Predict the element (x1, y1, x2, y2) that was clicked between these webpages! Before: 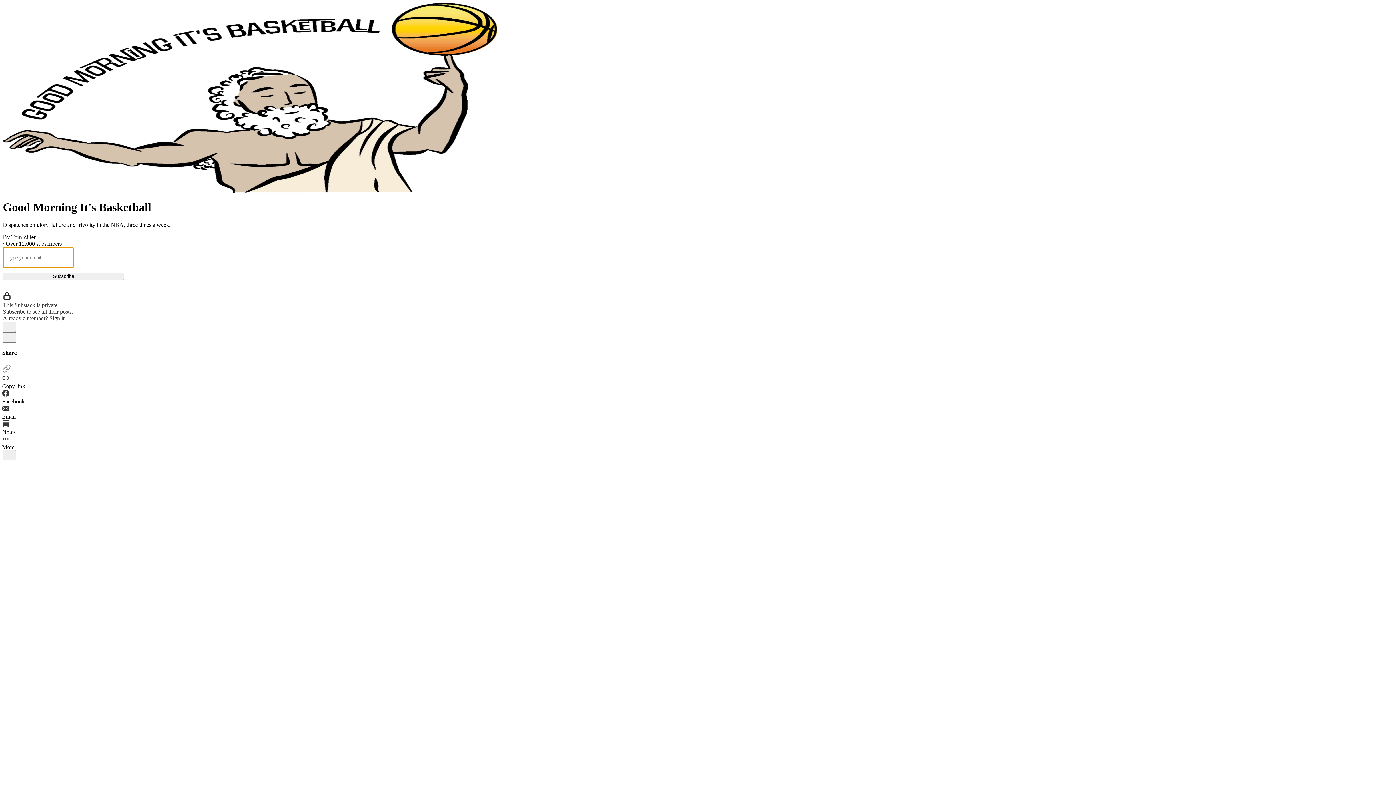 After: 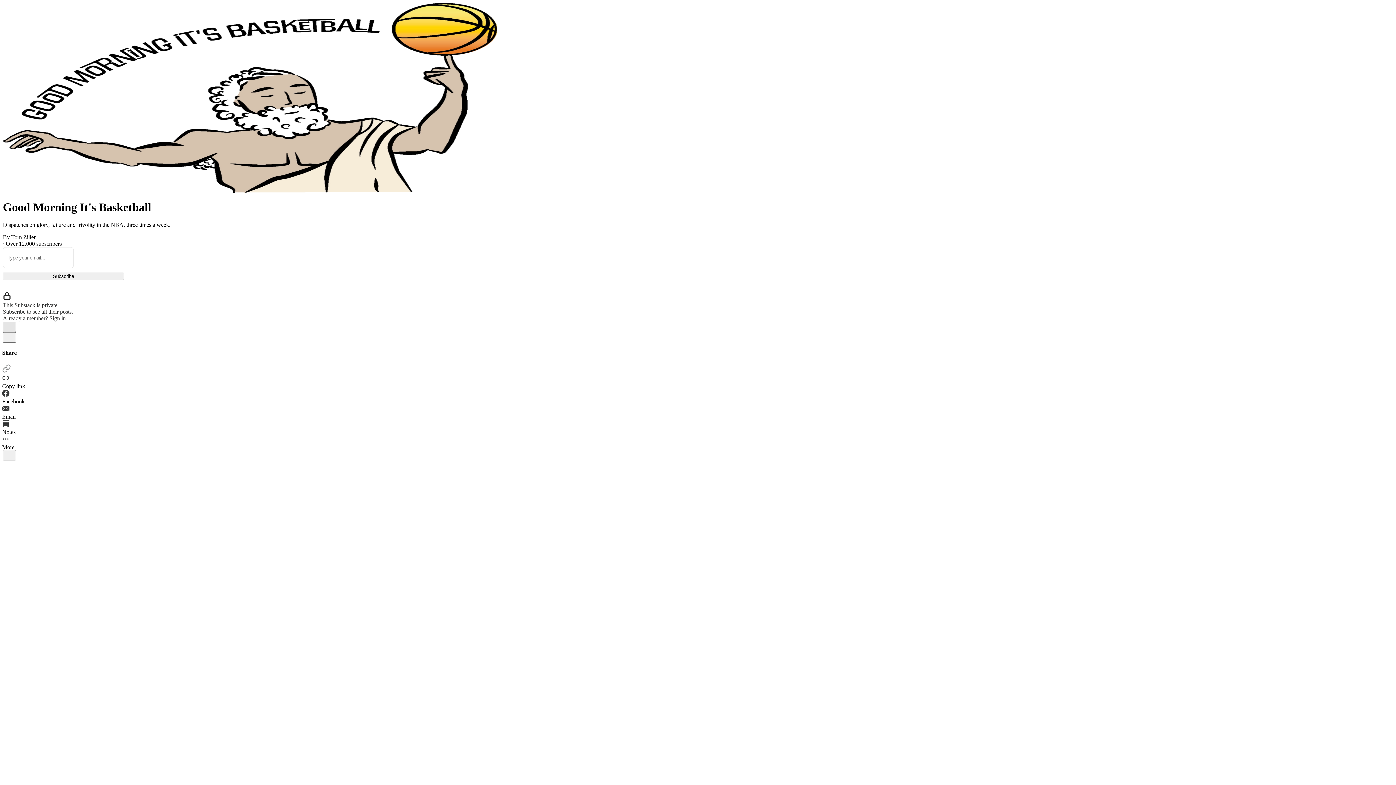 Action: bbox: (2, 321, 16, 332) label: X